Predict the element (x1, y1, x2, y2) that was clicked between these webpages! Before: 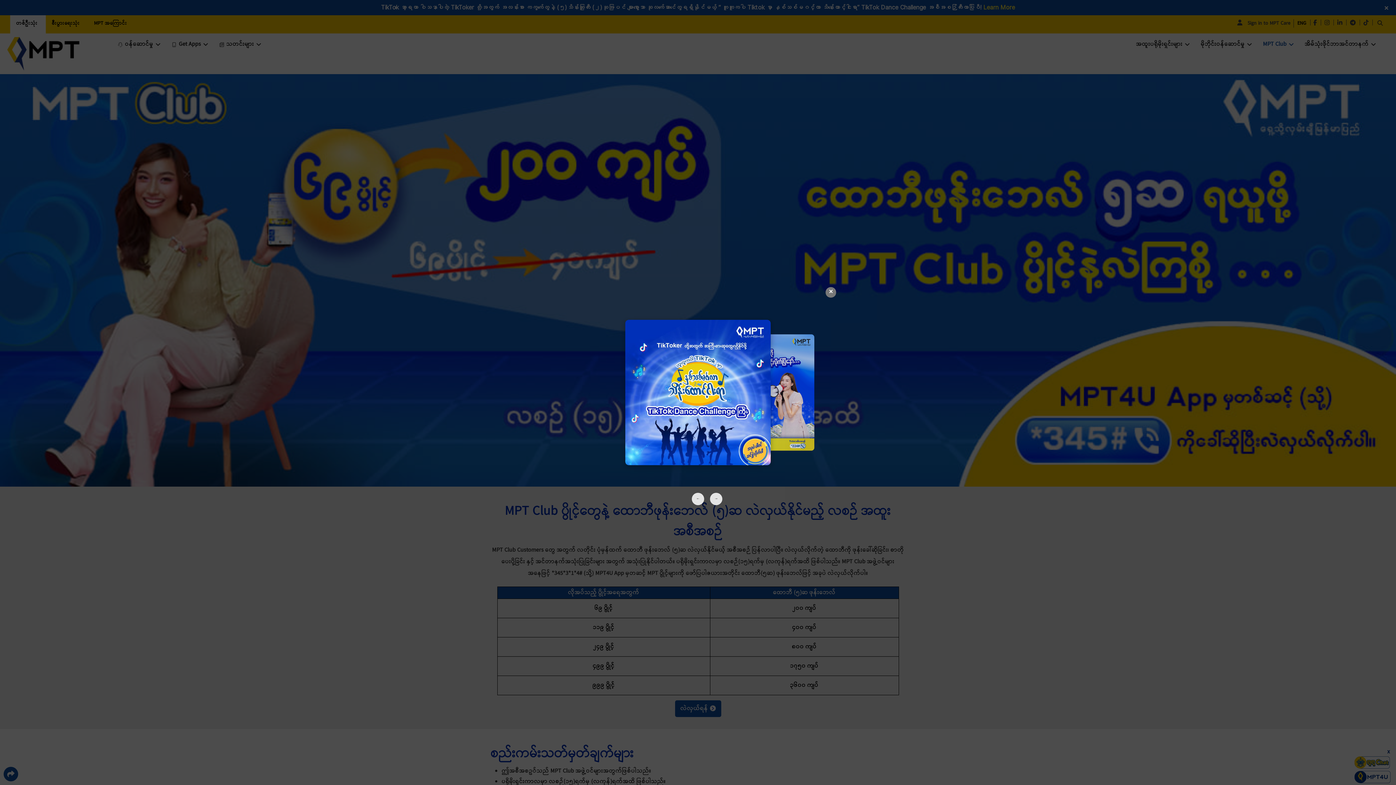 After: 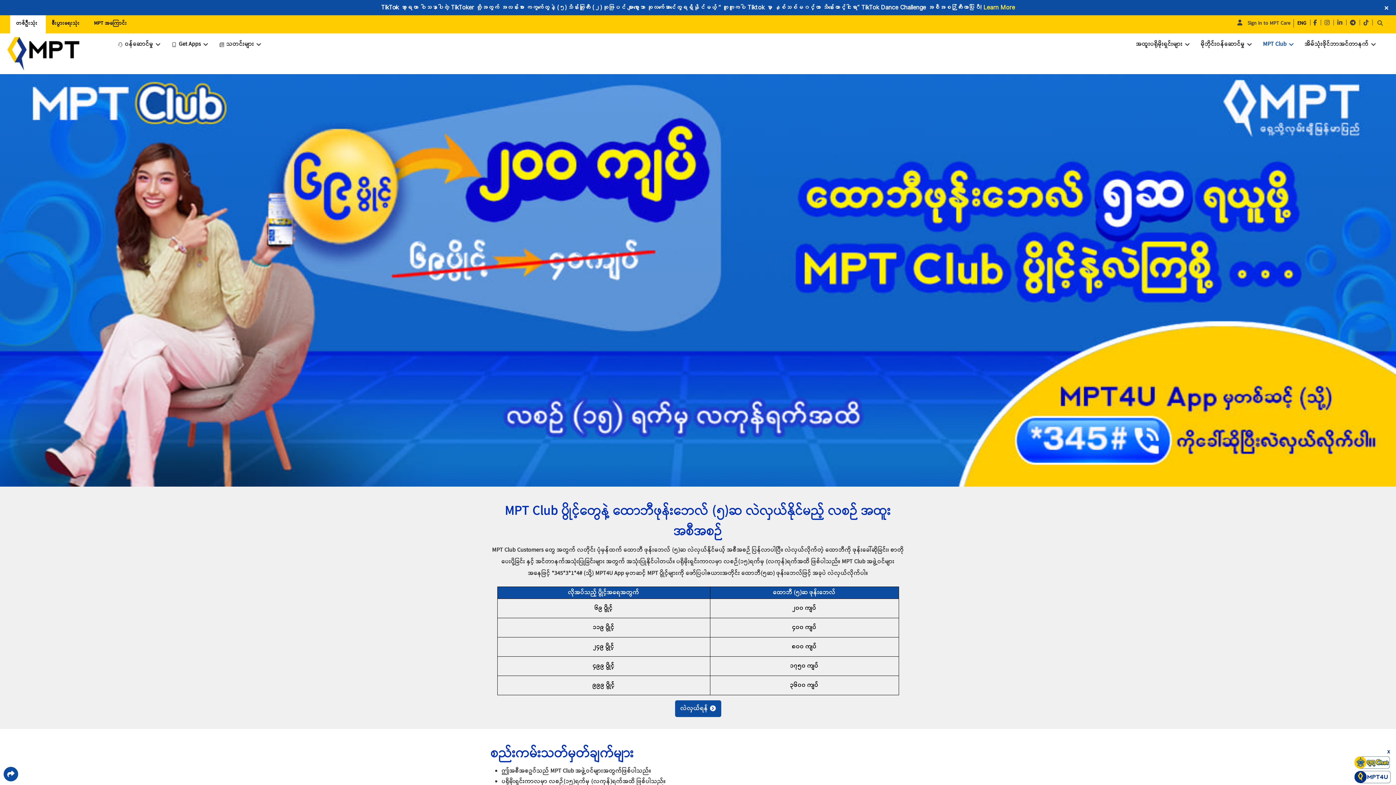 Action: bbox: (825, 287, 836, 297) label: Close Carousel